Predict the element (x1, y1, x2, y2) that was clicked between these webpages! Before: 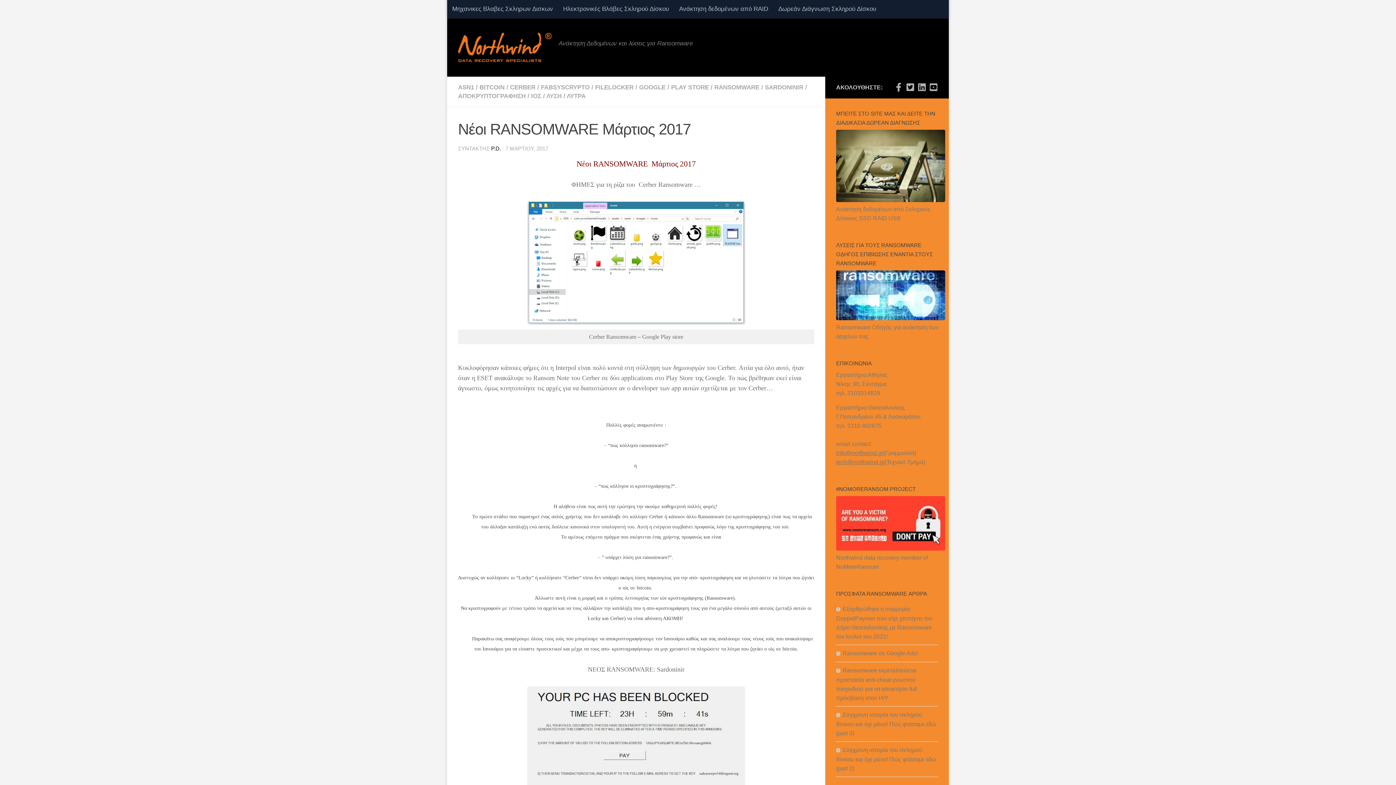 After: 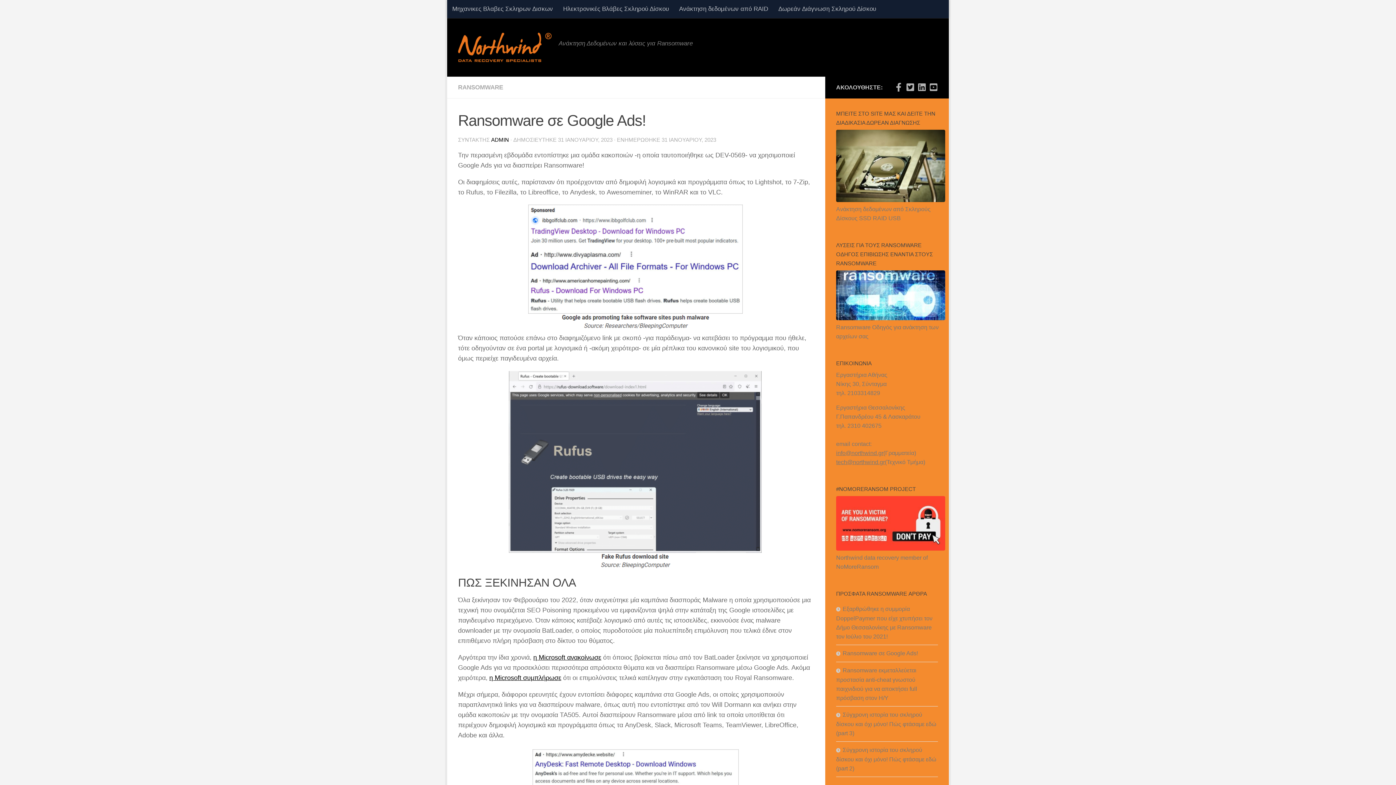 Action: label: Ransomware σε Google Ads! bbox: (836, 650, 918, 656)